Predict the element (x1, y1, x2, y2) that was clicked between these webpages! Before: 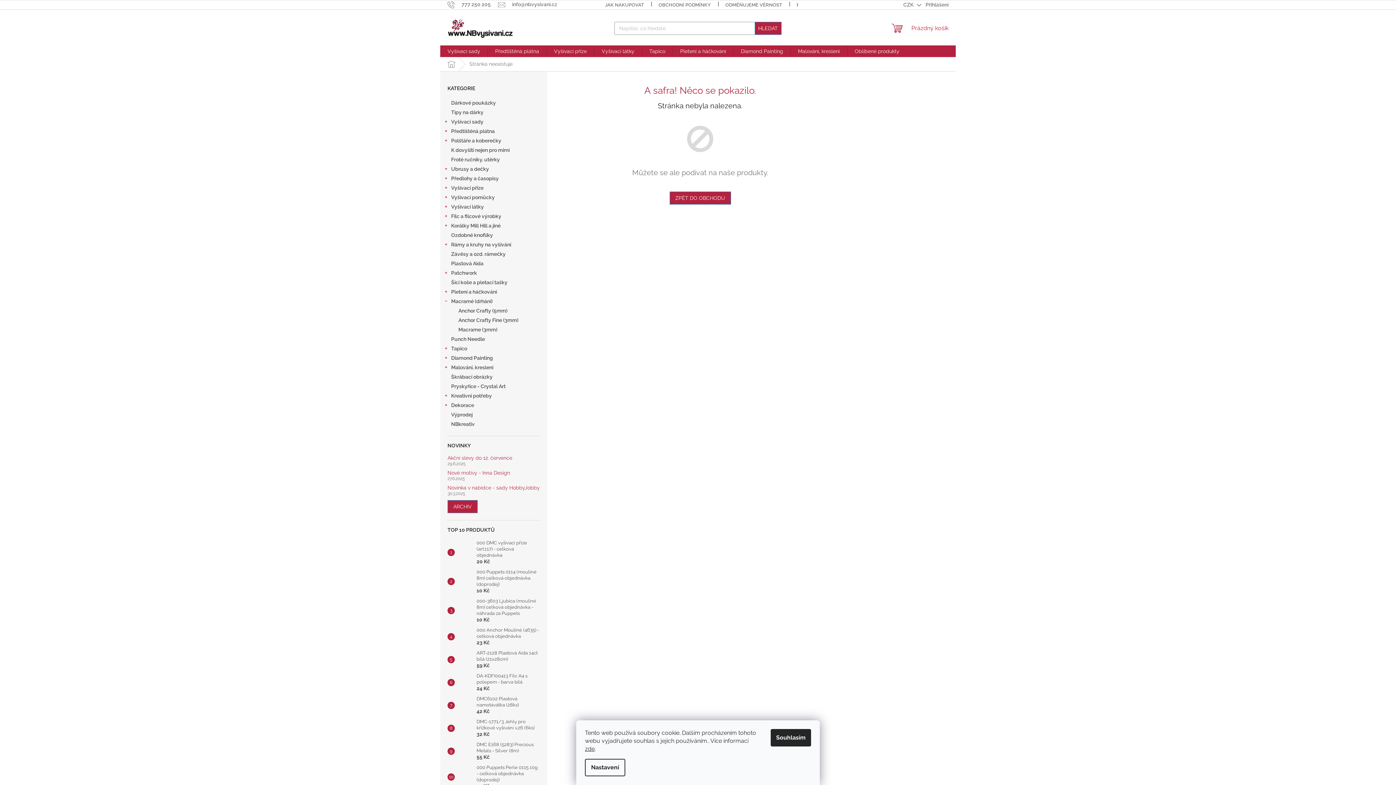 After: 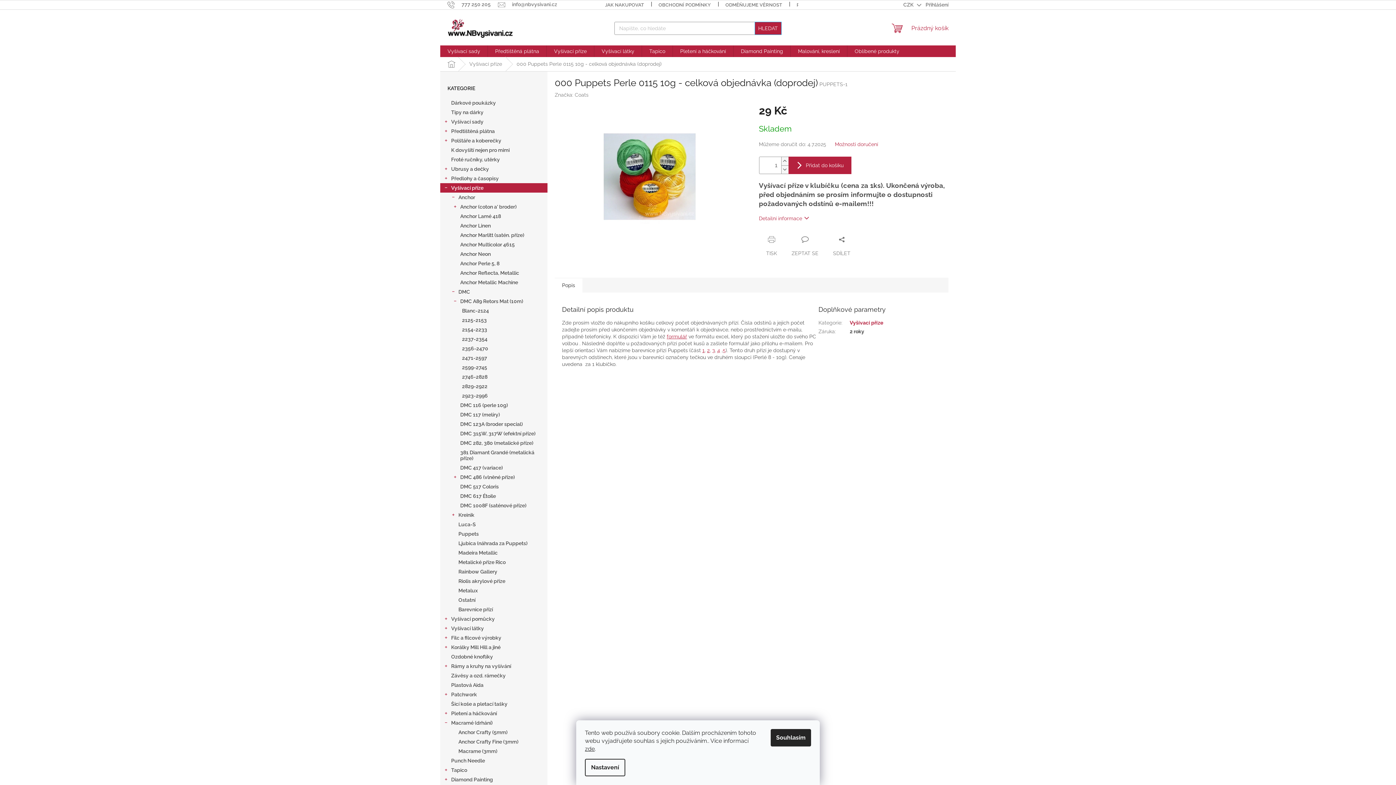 Action: bbox: (473, 764, 540, 790) label: 000 Puppets Perle 0115 10g - celková objednávka (doprodej)
29 Kč